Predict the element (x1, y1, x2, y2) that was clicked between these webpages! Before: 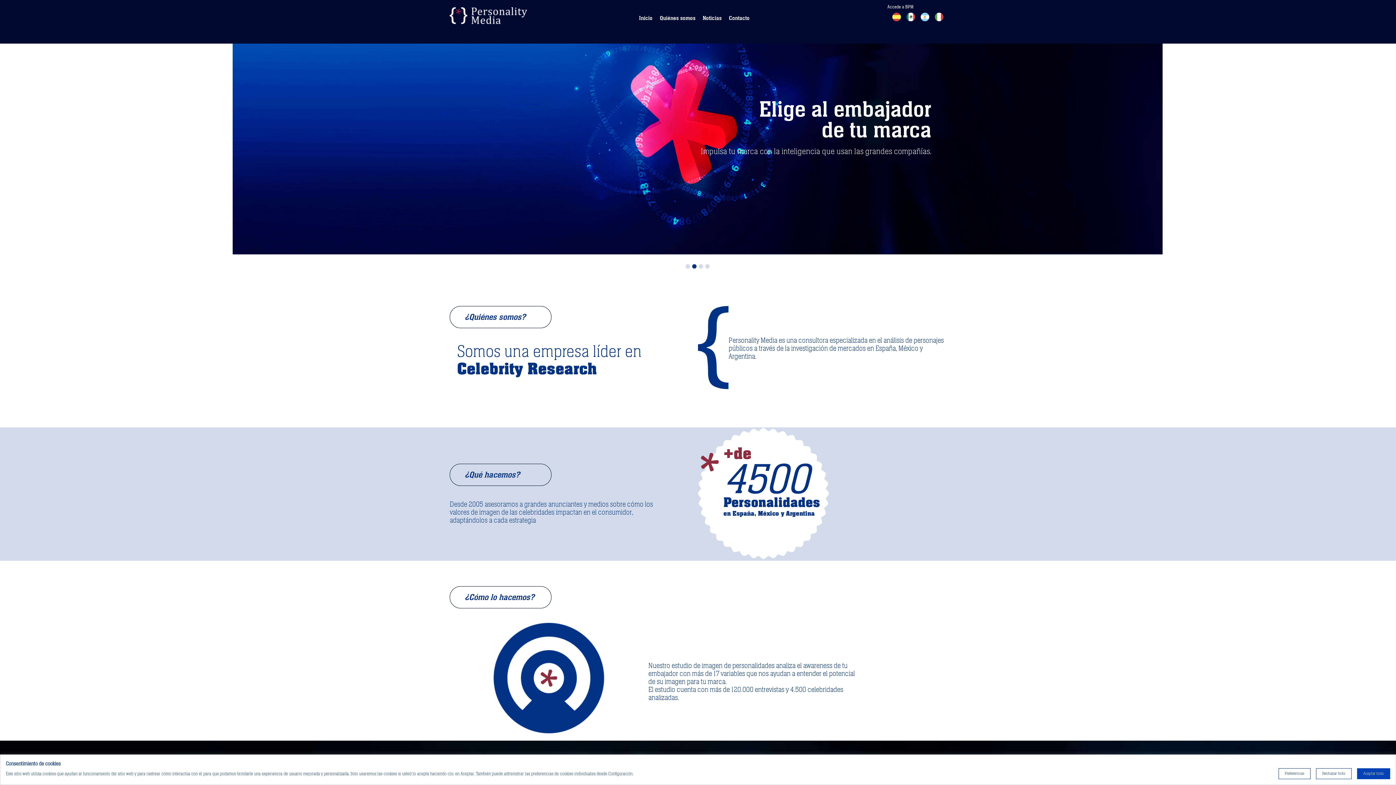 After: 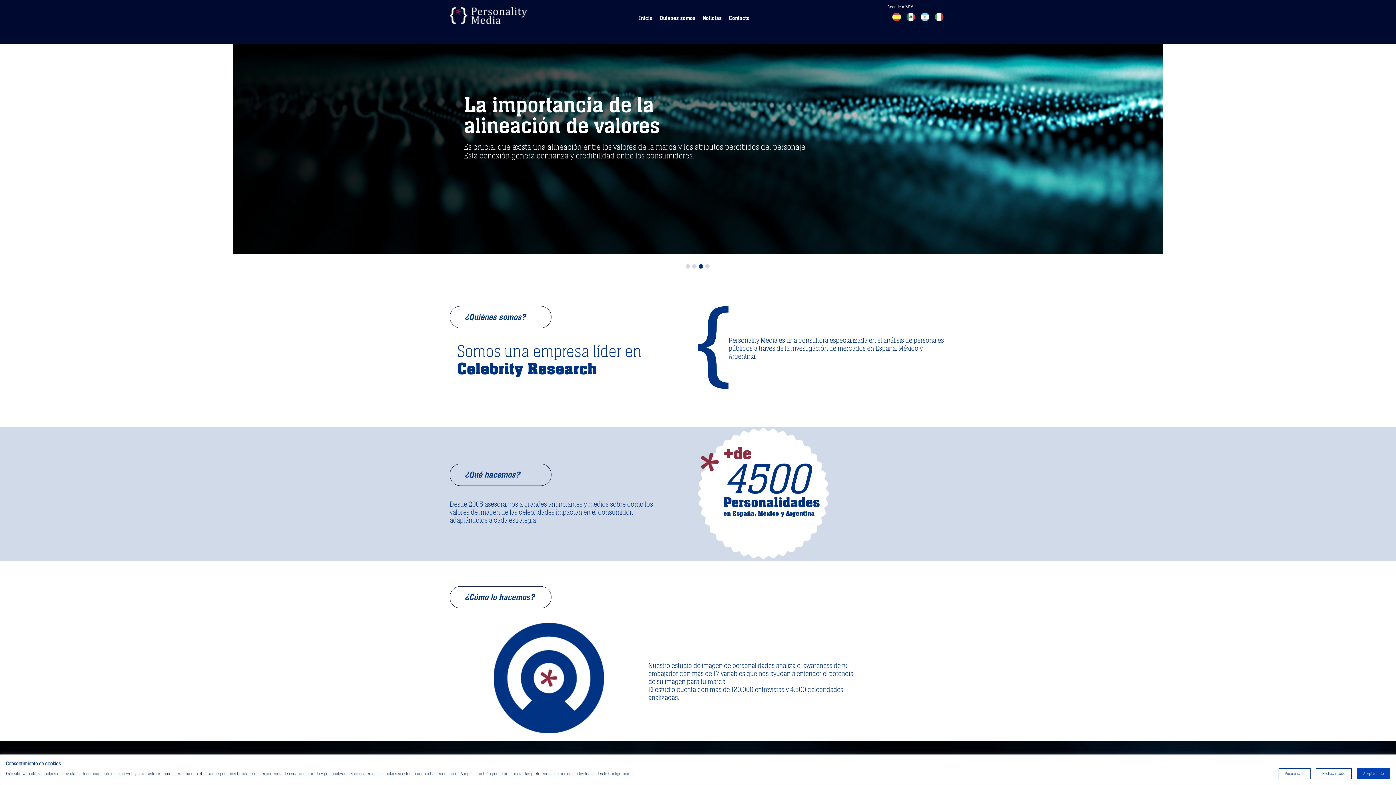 Action: bbox: (890, 18, 903, 24)